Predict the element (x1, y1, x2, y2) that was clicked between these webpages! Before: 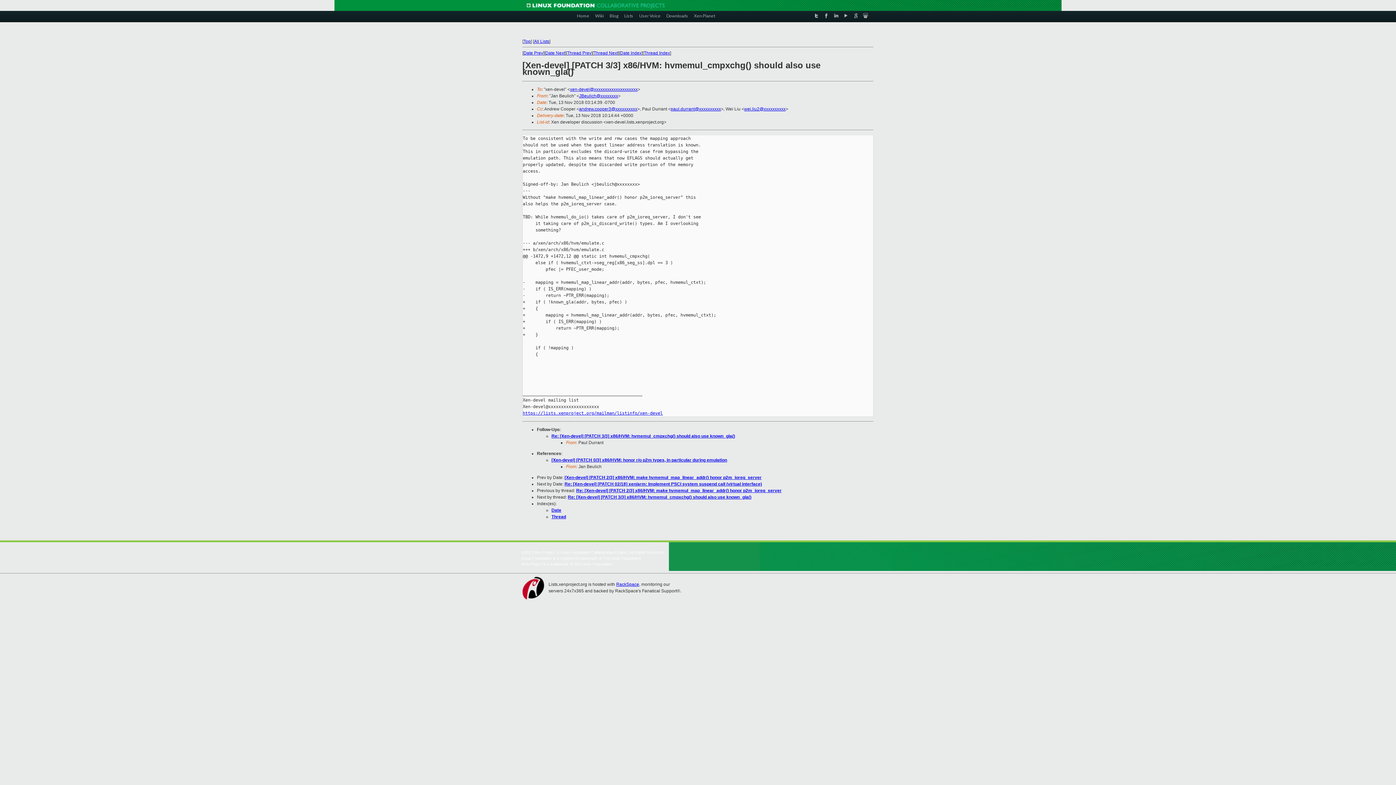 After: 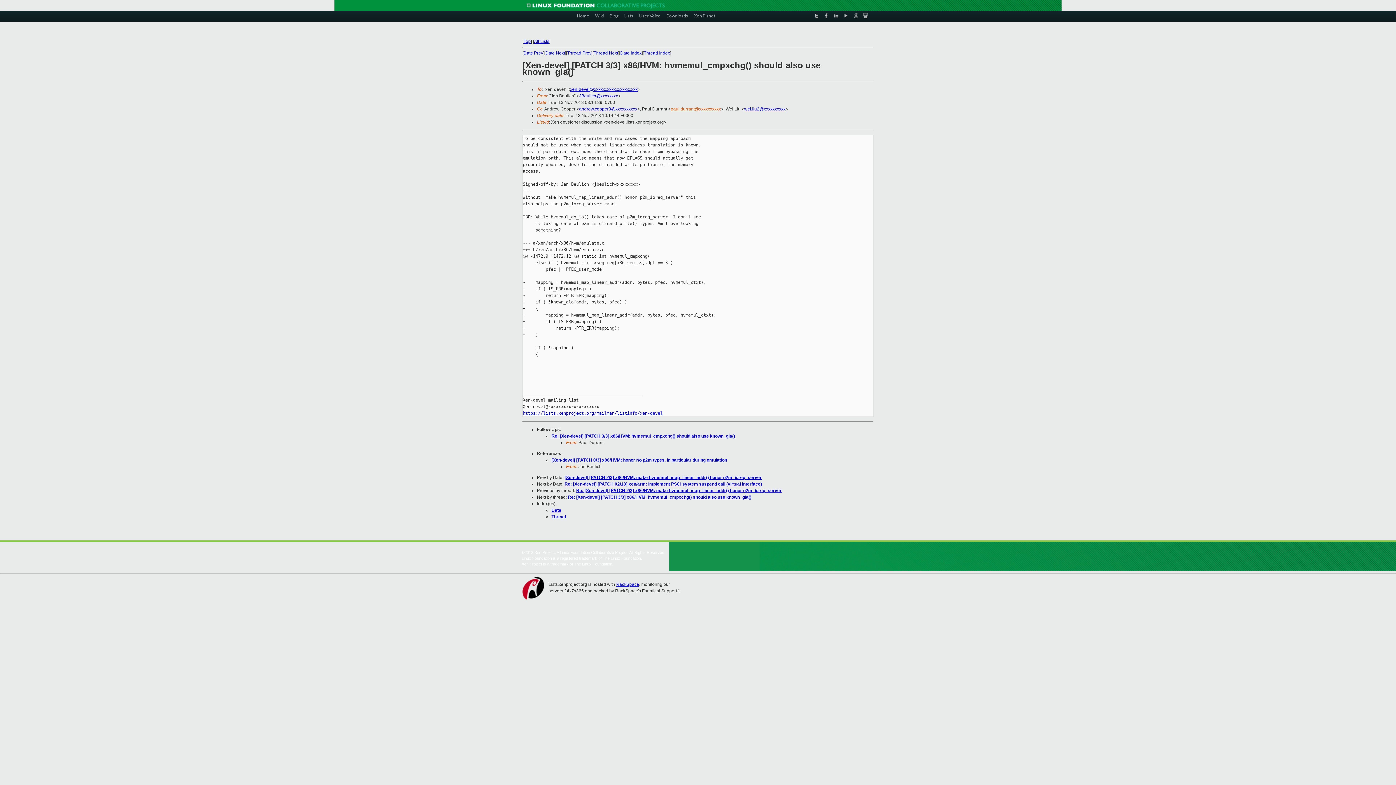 Action: bbox: (670, 106, 721, 111) label: paul.durrant@xxxxxxxxxx